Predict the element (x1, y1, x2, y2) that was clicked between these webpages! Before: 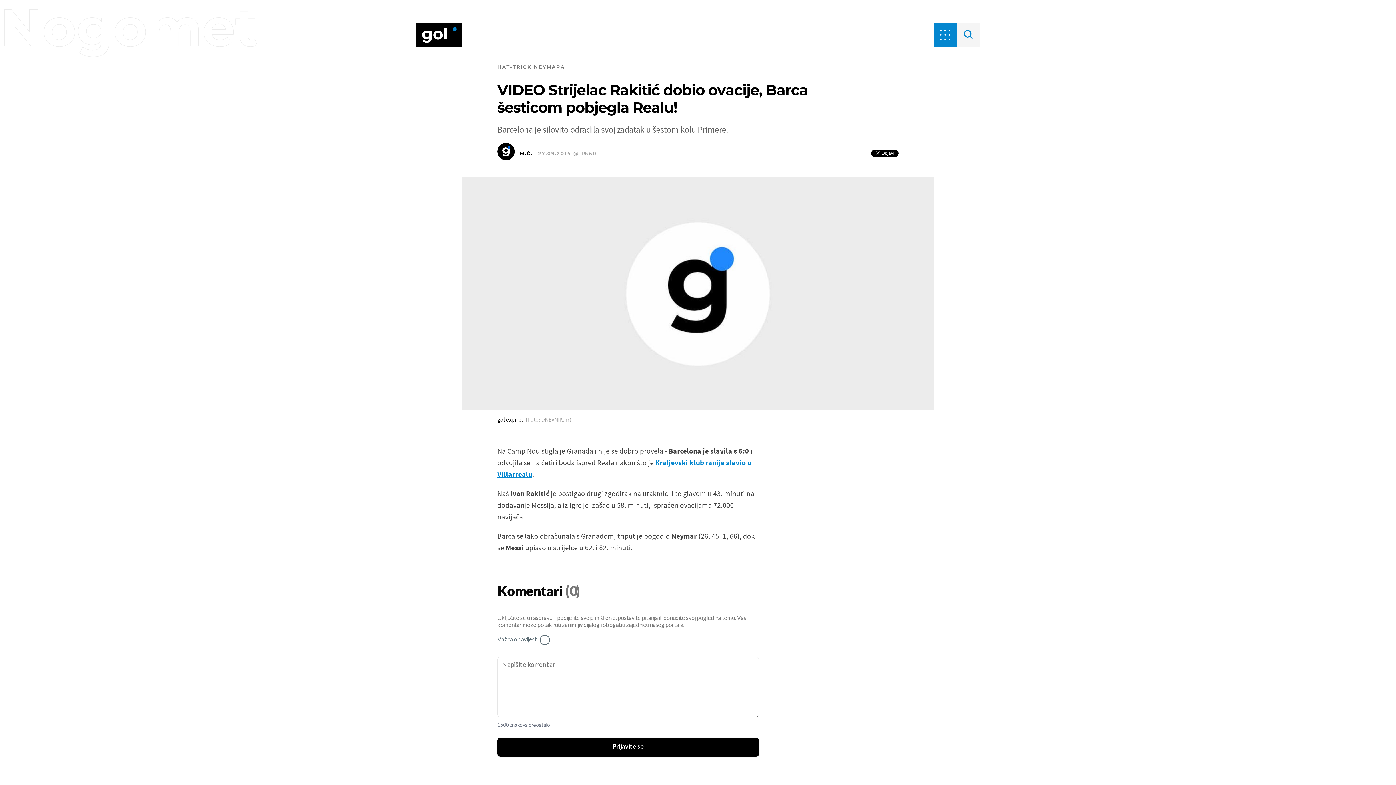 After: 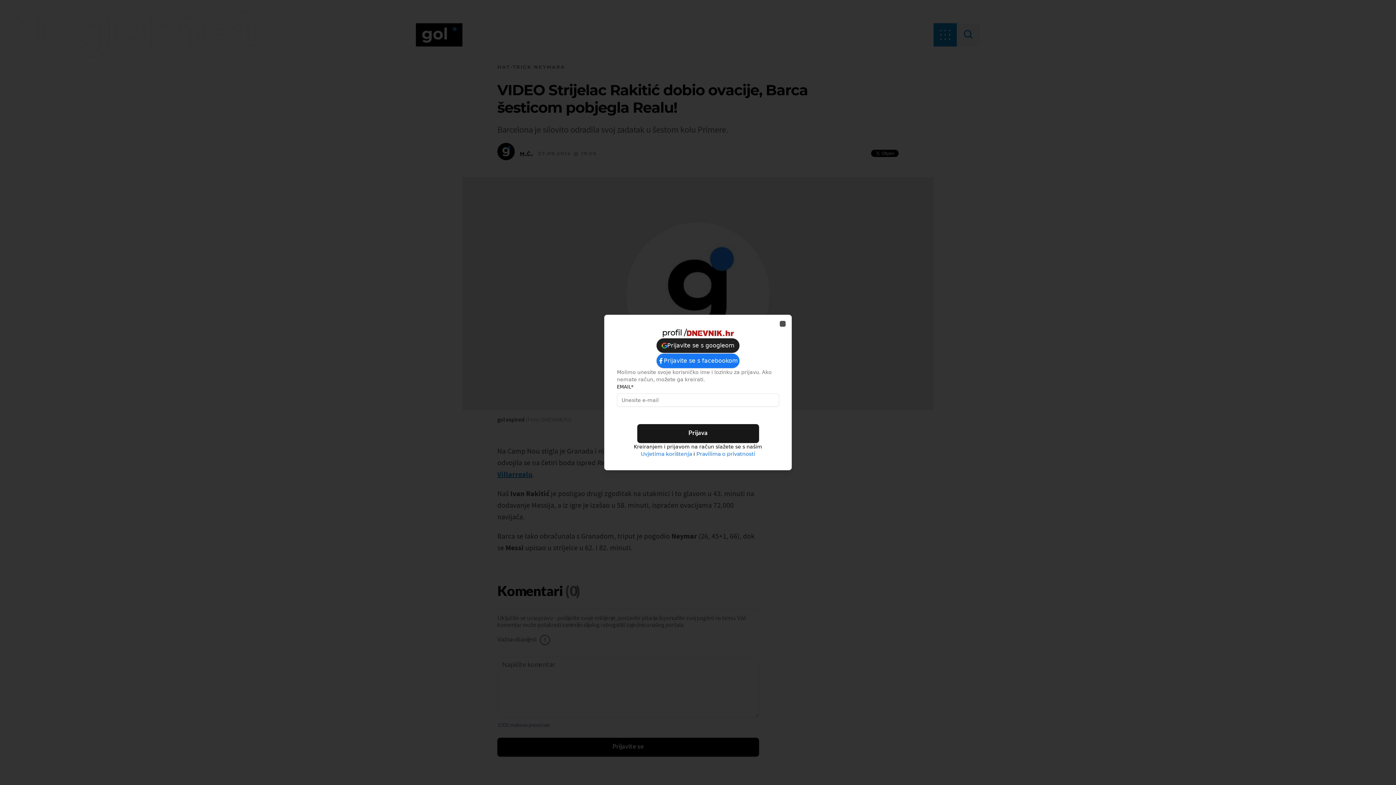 Action: label: Prijavite se bbox: (497, 738, 759, 757)